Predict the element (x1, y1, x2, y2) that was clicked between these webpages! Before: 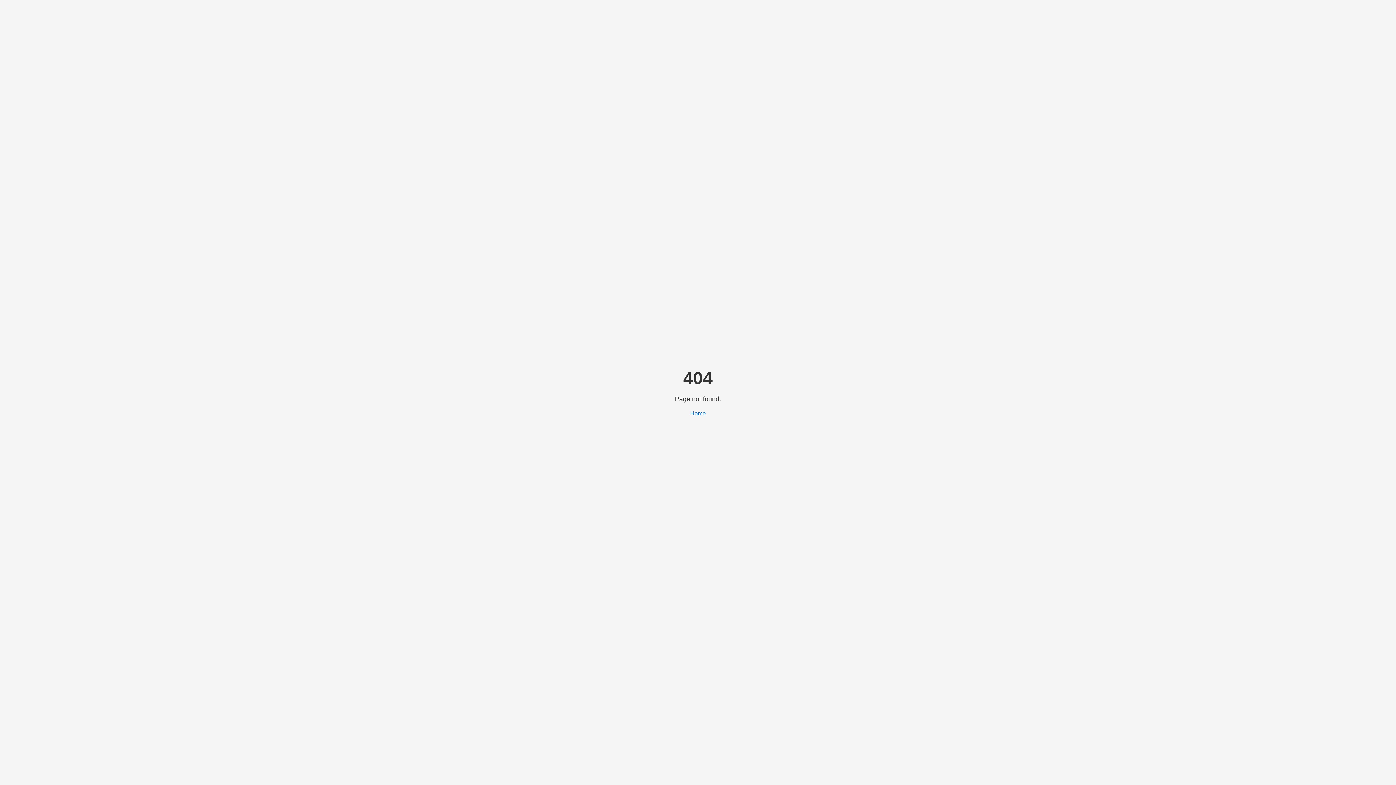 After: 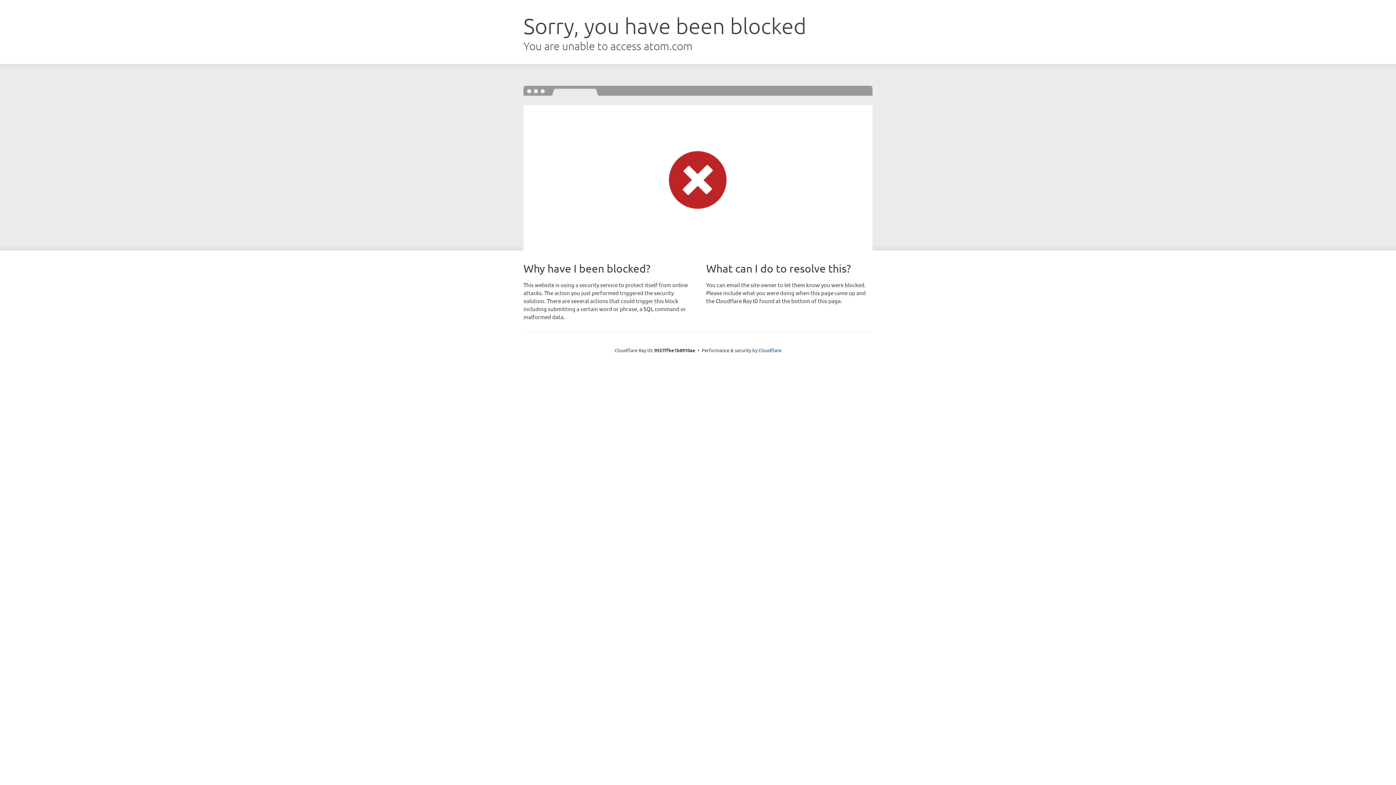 Action: label: Home bbox: (690, 410, 706, 416)